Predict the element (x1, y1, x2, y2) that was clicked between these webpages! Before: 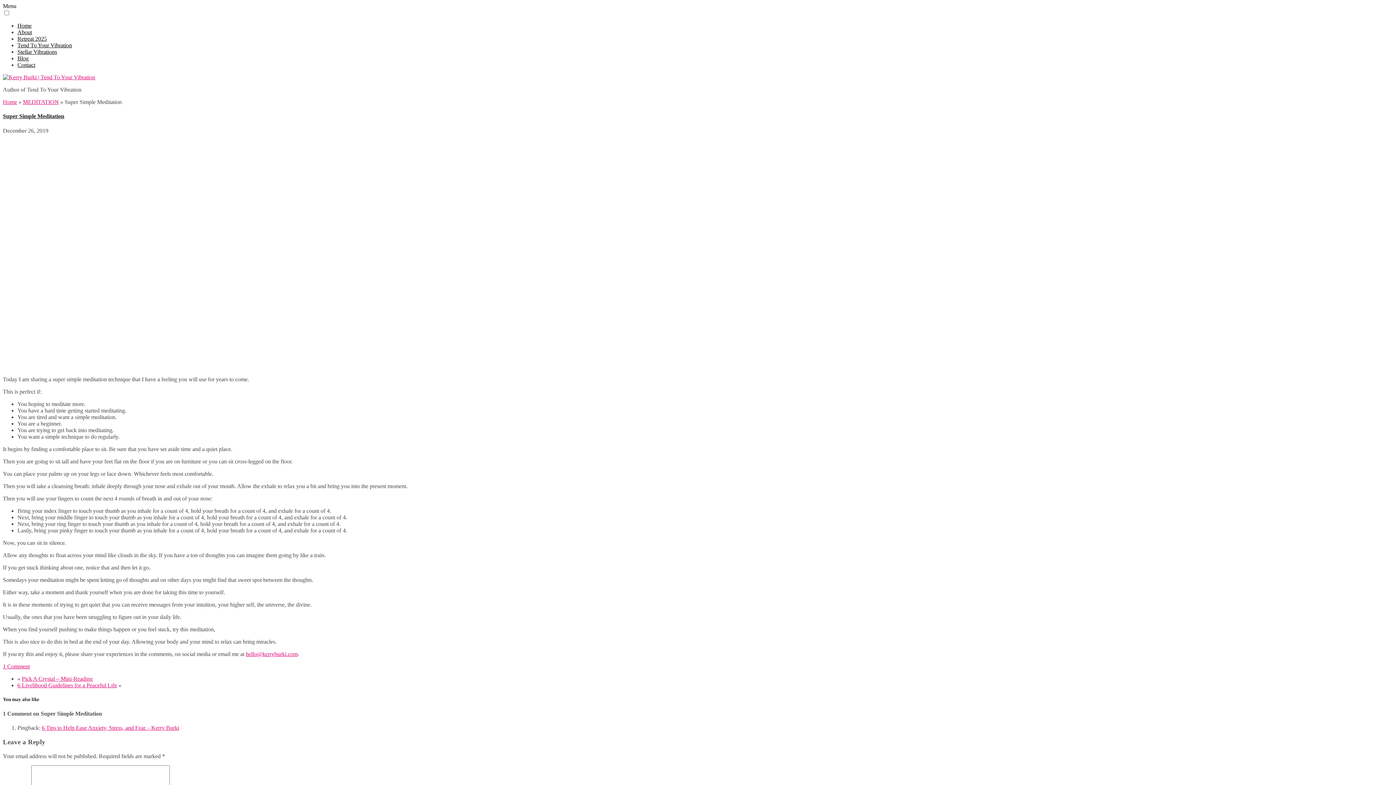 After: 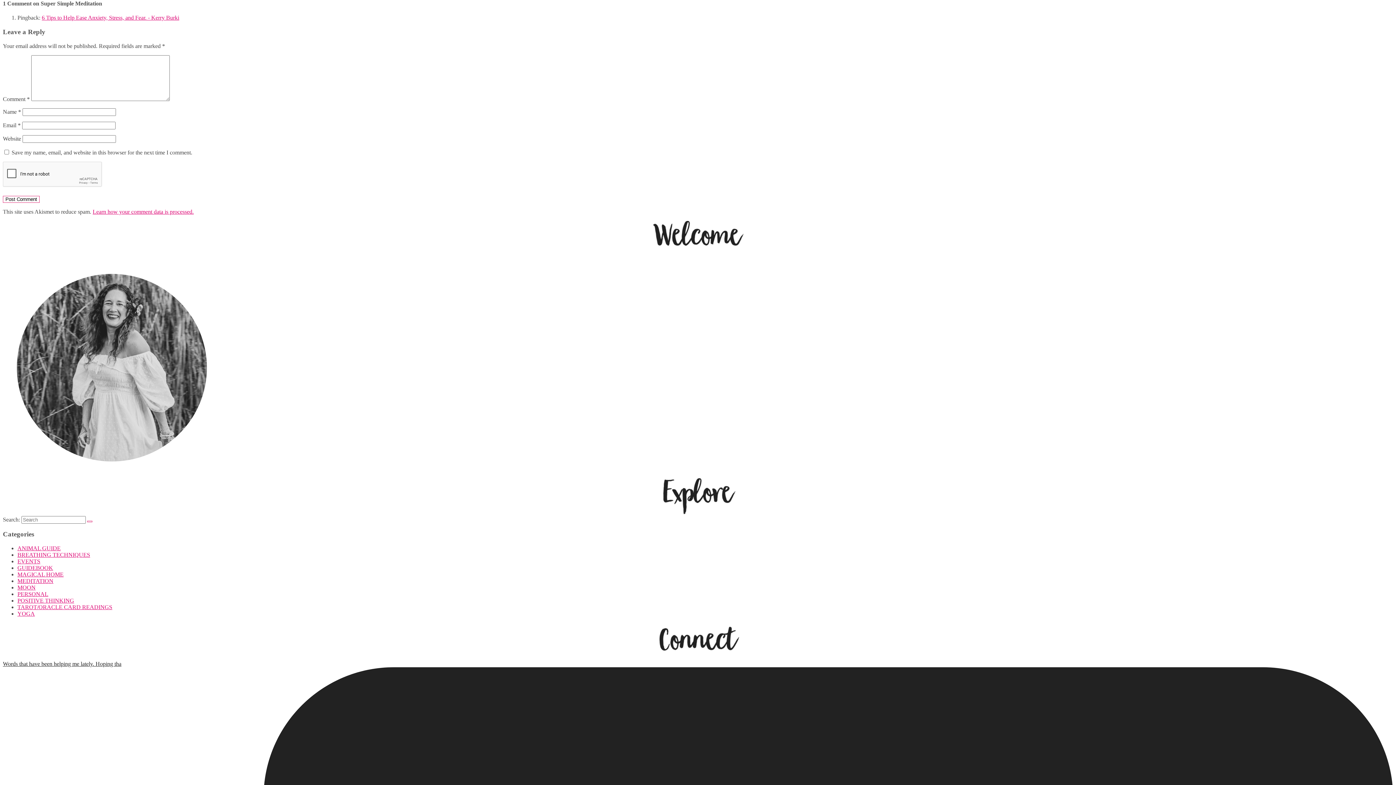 Action: label: 1 Comment bbox: (2, 663, 29, 669)